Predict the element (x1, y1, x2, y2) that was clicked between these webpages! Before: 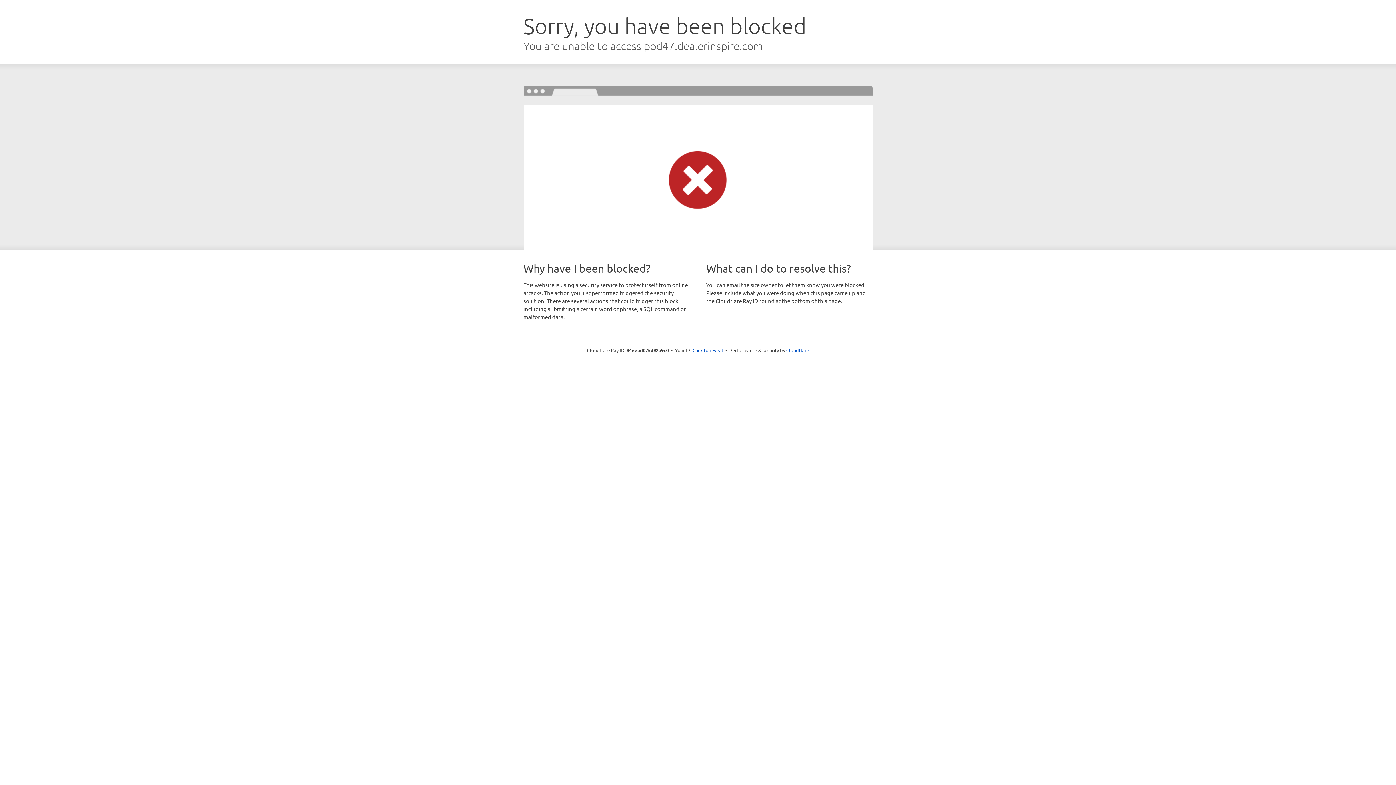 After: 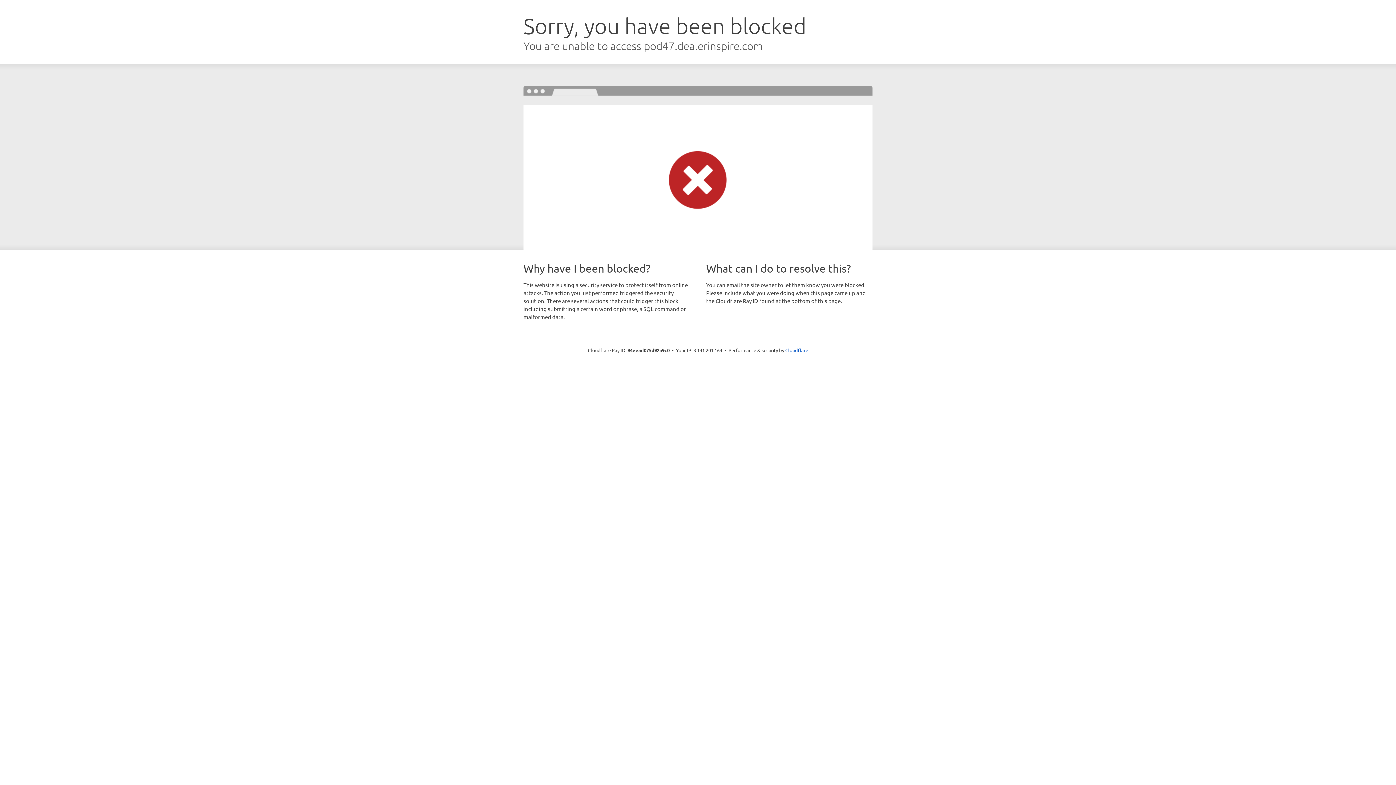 Action: bbox: (692, 346, 723, 353) label: Click to reveal